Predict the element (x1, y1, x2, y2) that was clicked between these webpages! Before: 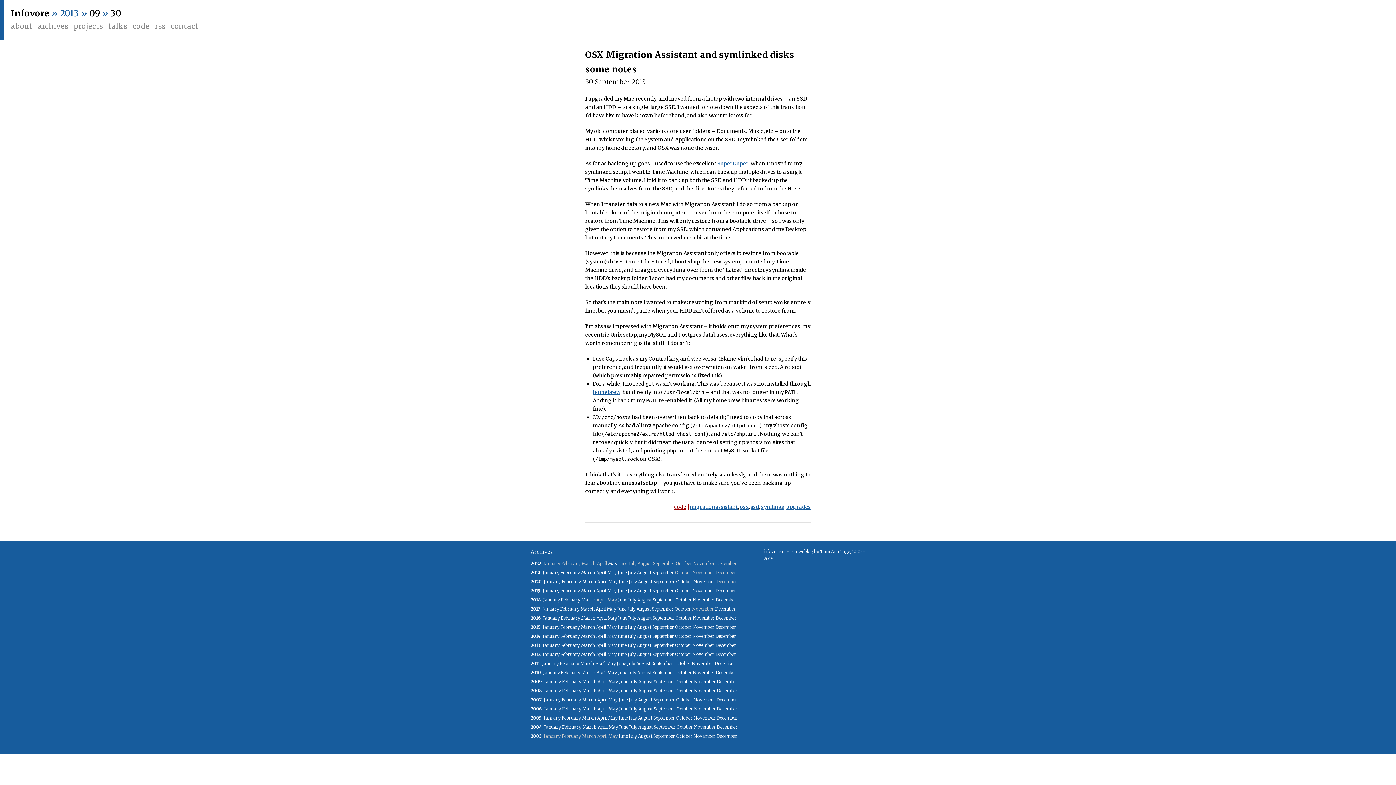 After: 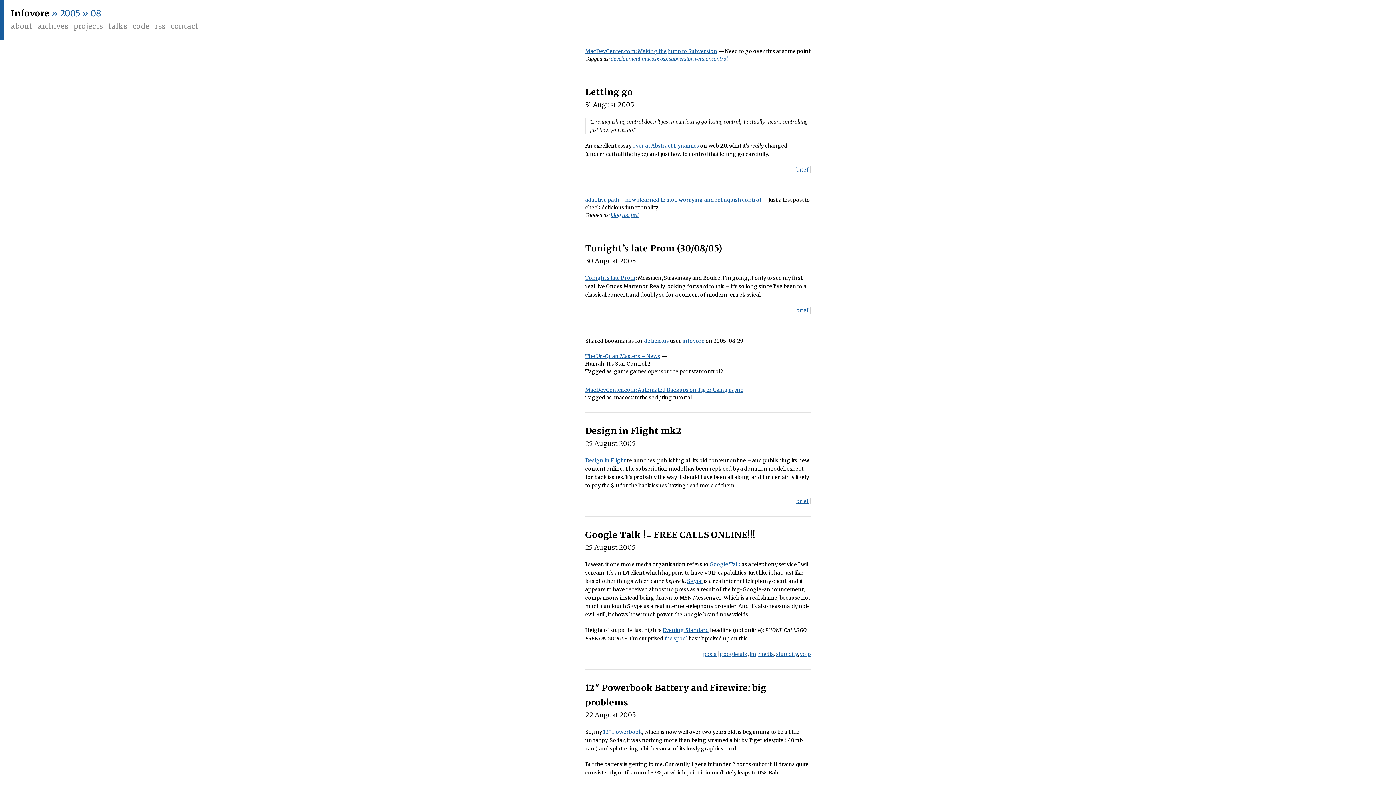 Action: bbox: (638, 715, 652, 721) label: August